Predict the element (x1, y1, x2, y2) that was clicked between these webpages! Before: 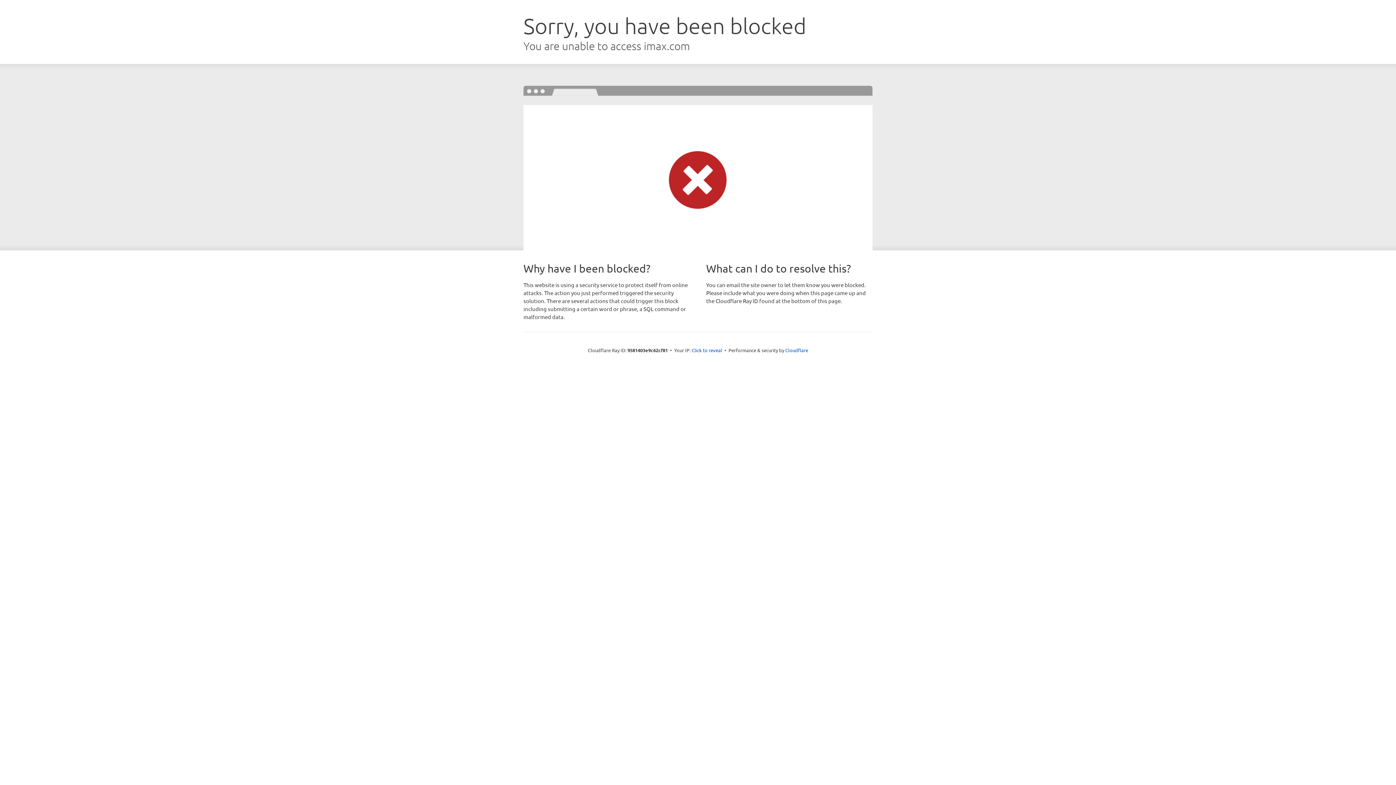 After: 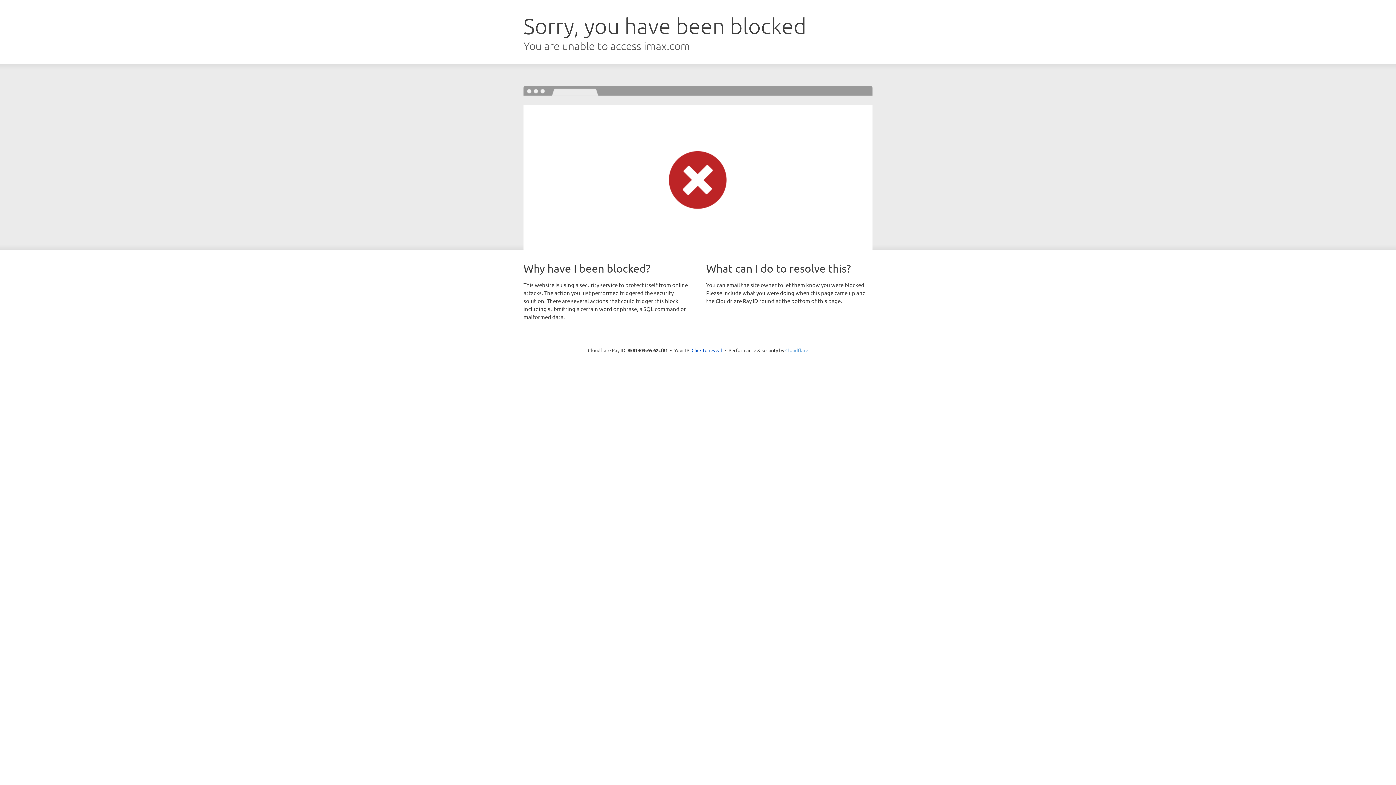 Action: bbox: (785, 347, 808, 353) label: Cloudflare